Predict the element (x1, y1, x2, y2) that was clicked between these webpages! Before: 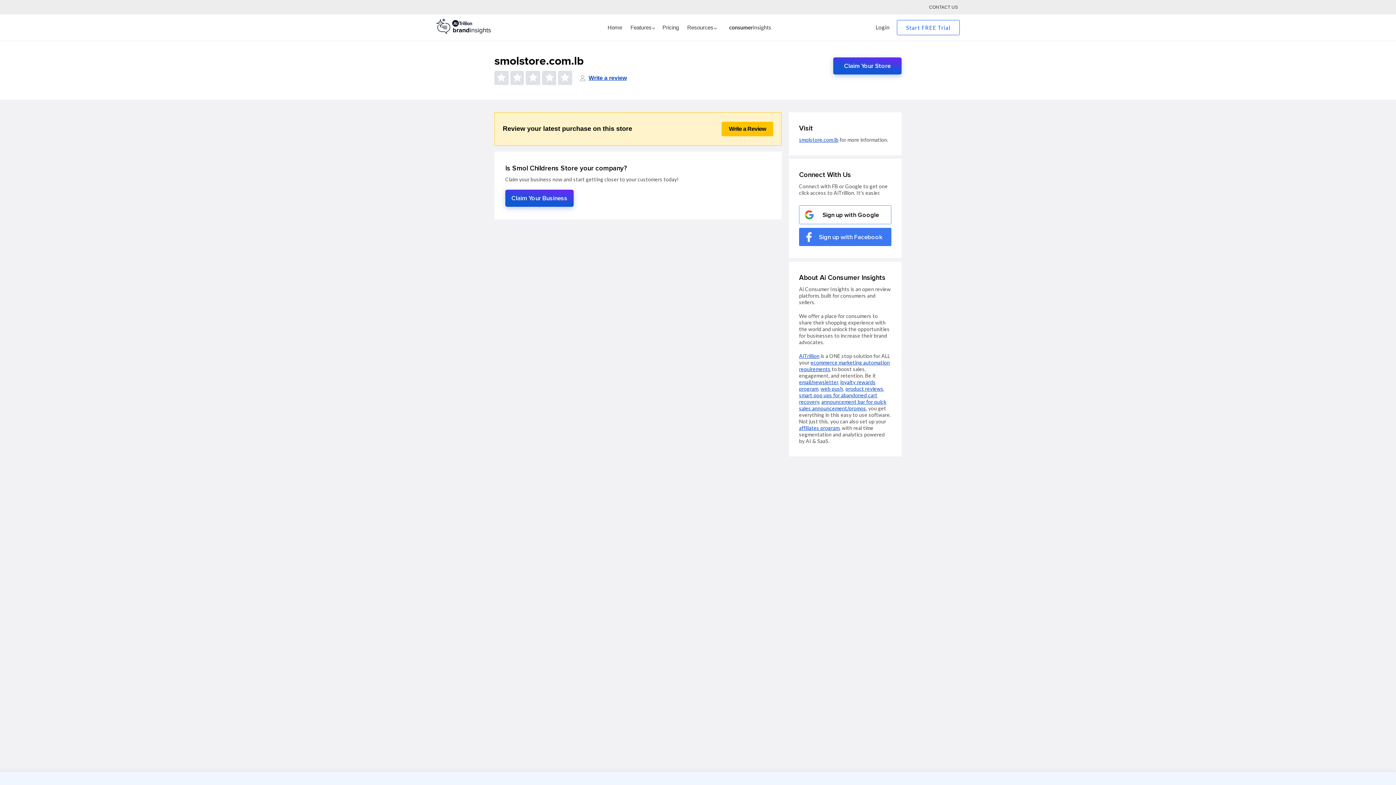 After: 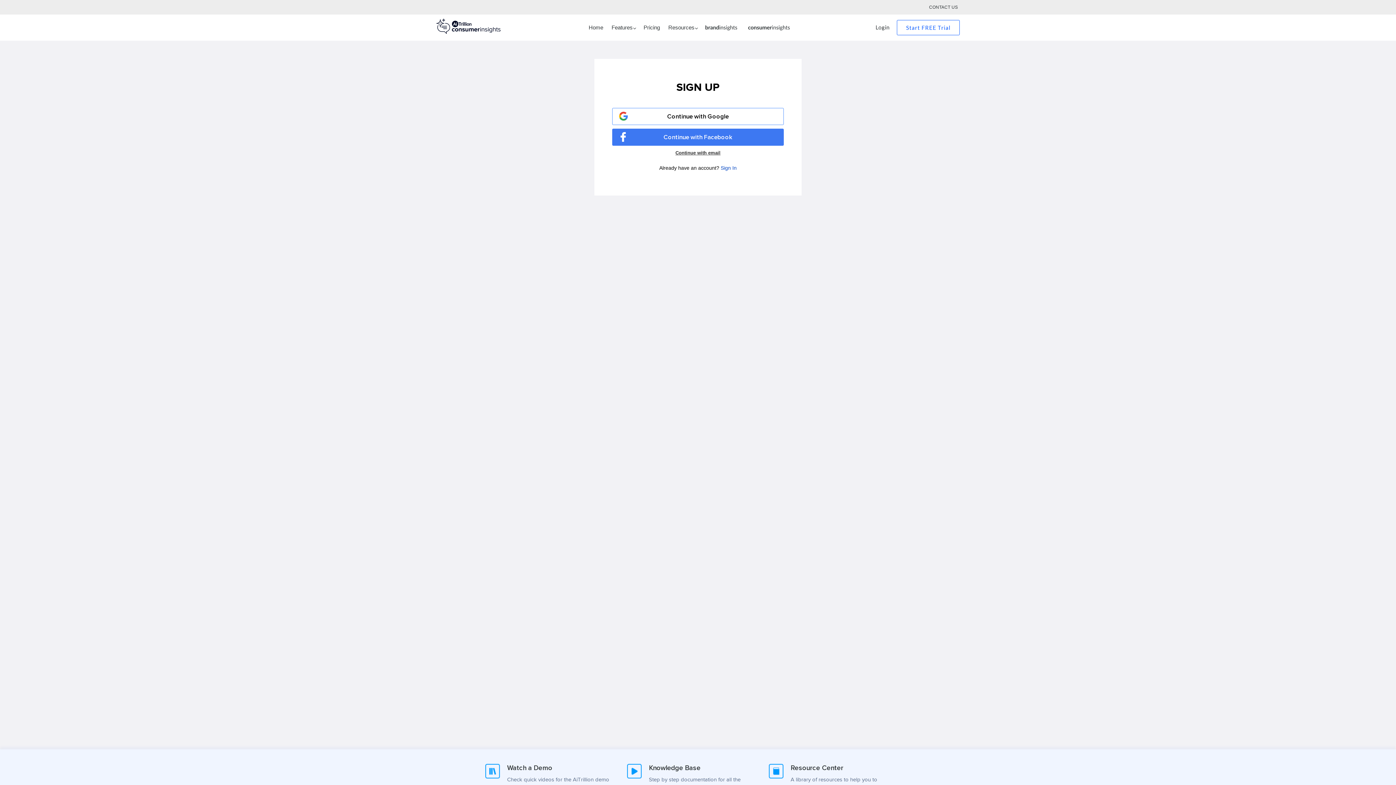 Action: label: Sign up with Google bbox: (799, 205, 891, 224)